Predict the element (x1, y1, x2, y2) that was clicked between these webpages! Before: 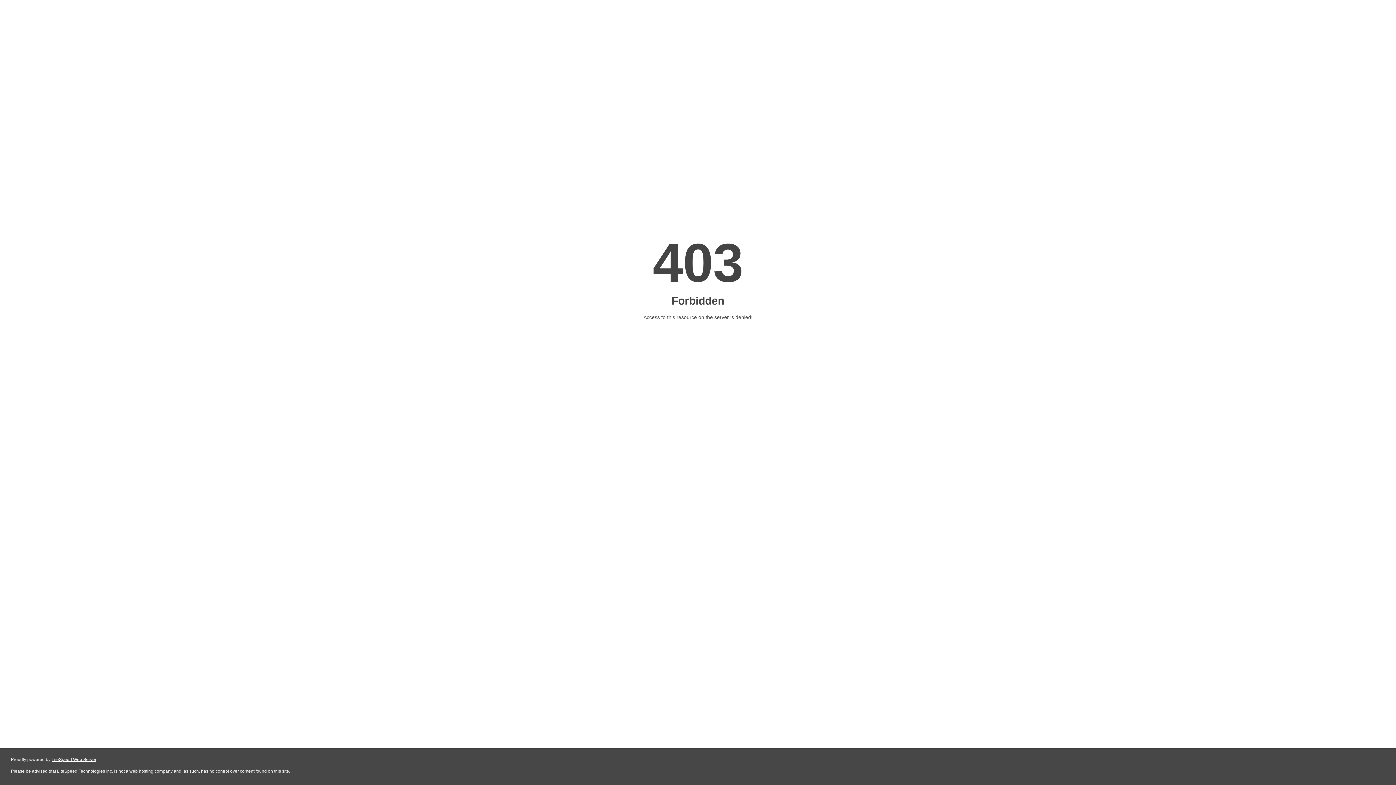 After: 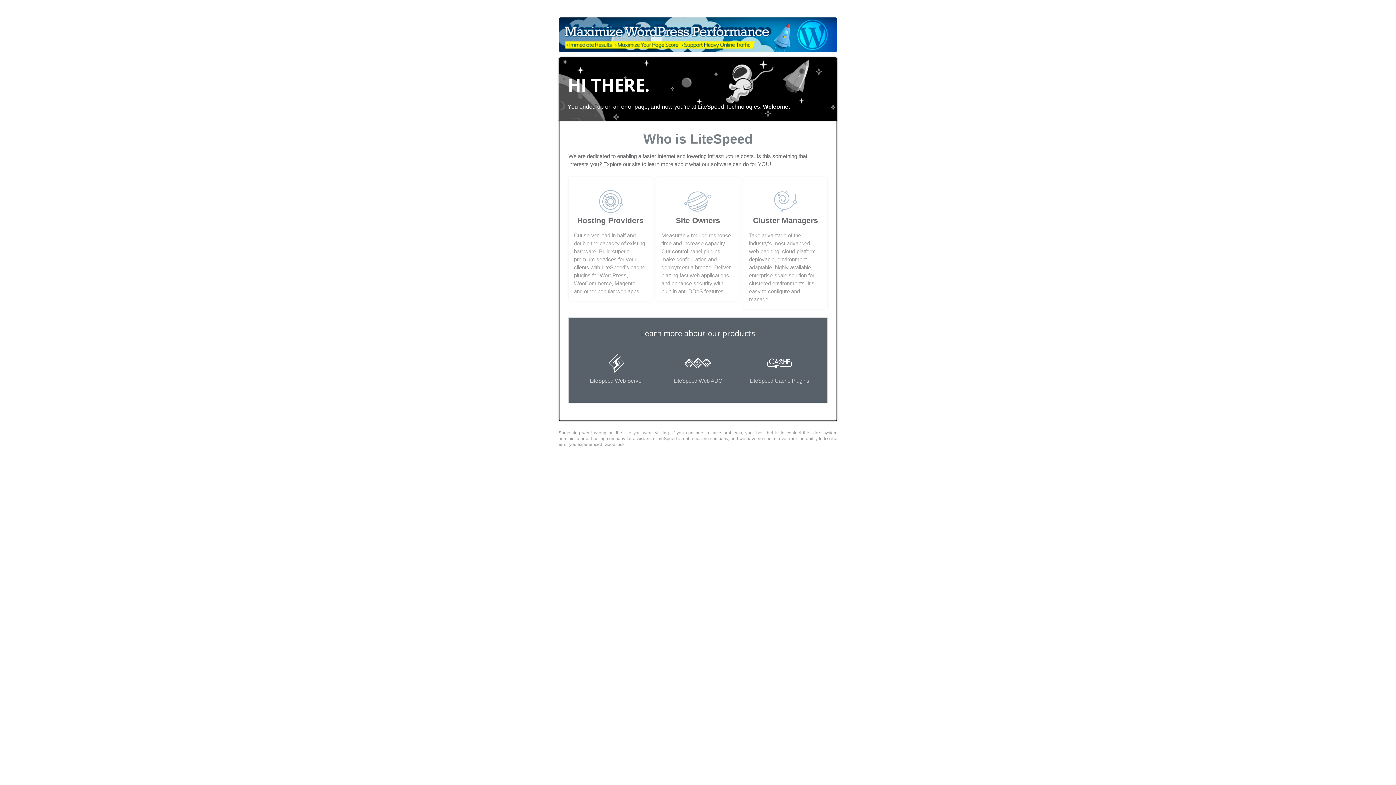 Action: label: LiteSpeed Web Server bbox: (51, 757, 96, 762)